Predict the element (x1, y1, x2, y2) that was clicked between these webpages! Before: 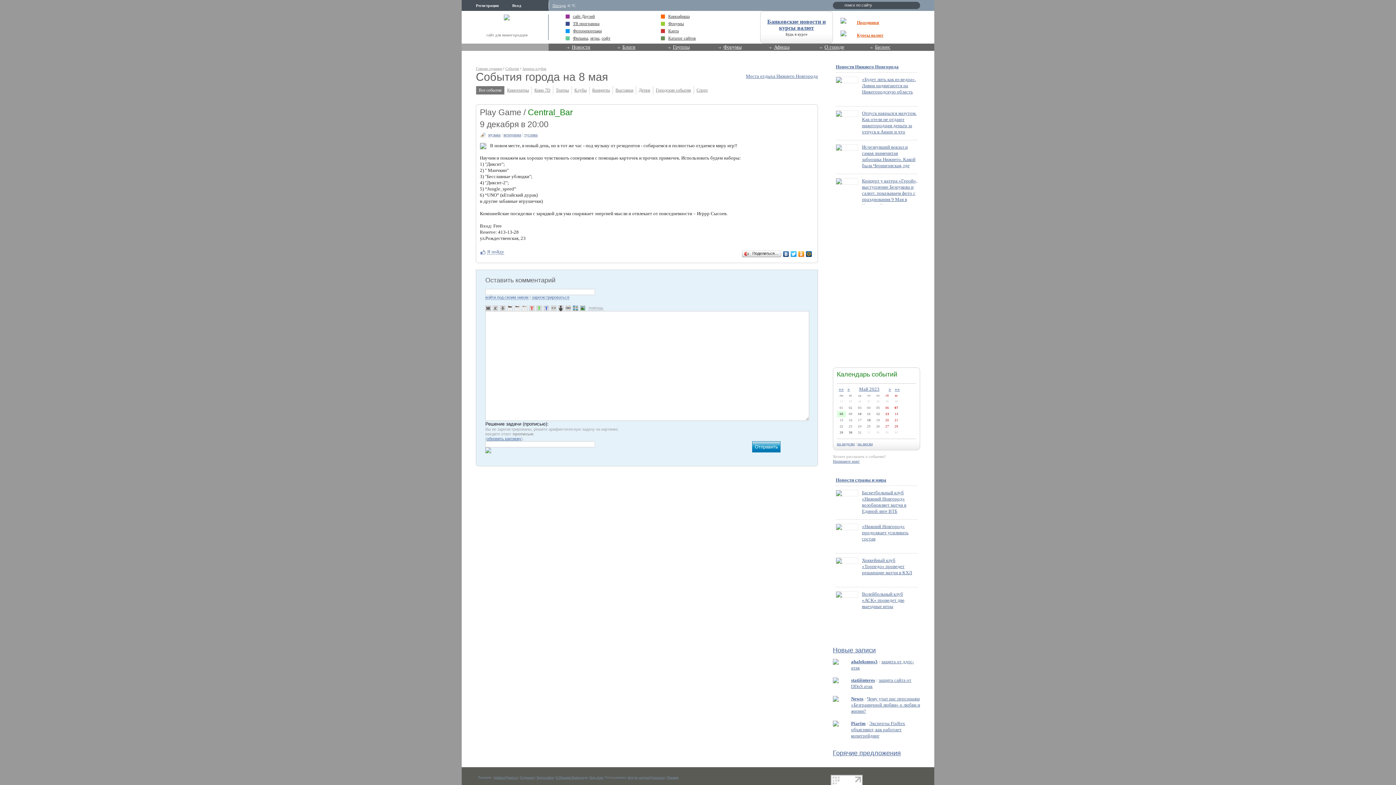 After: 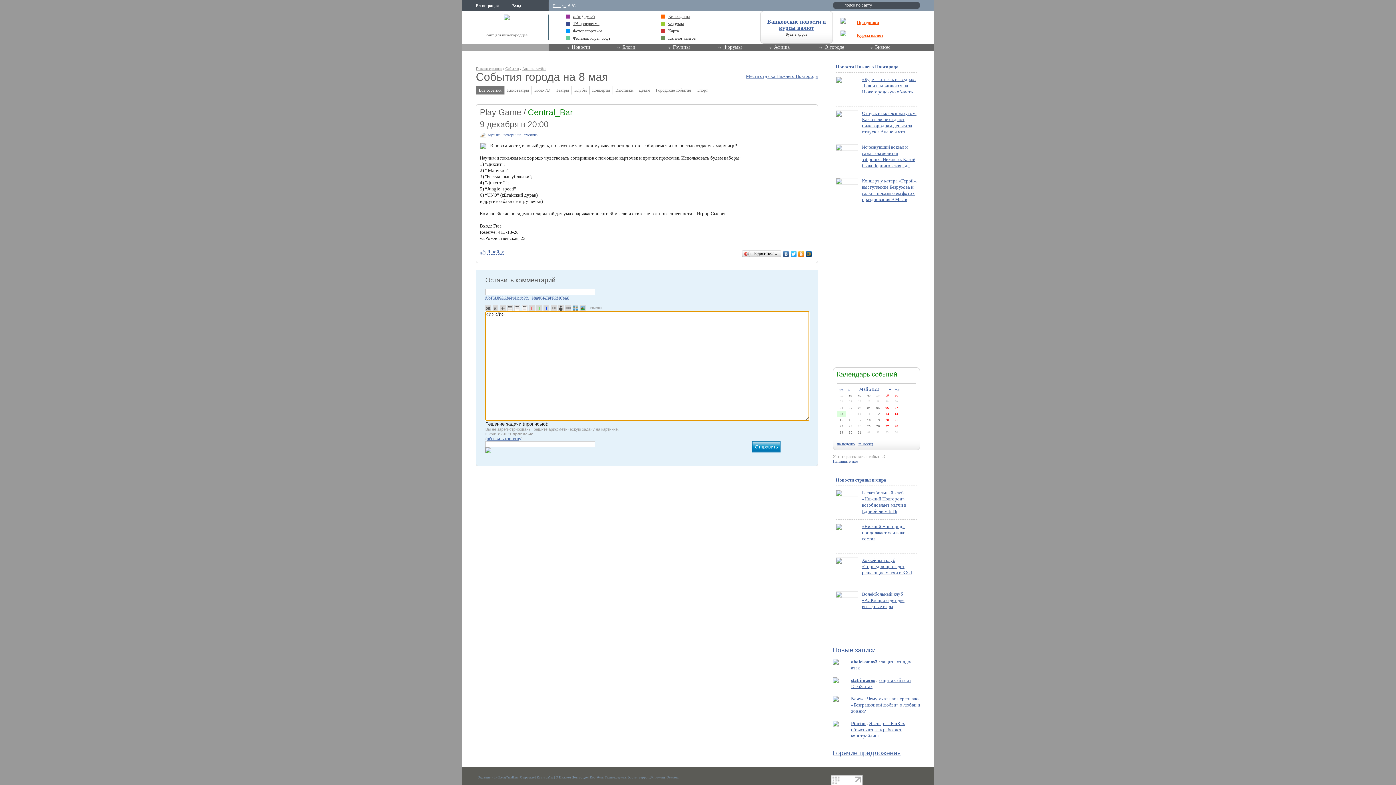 Action: bbox: (485, 305, 491, 310)